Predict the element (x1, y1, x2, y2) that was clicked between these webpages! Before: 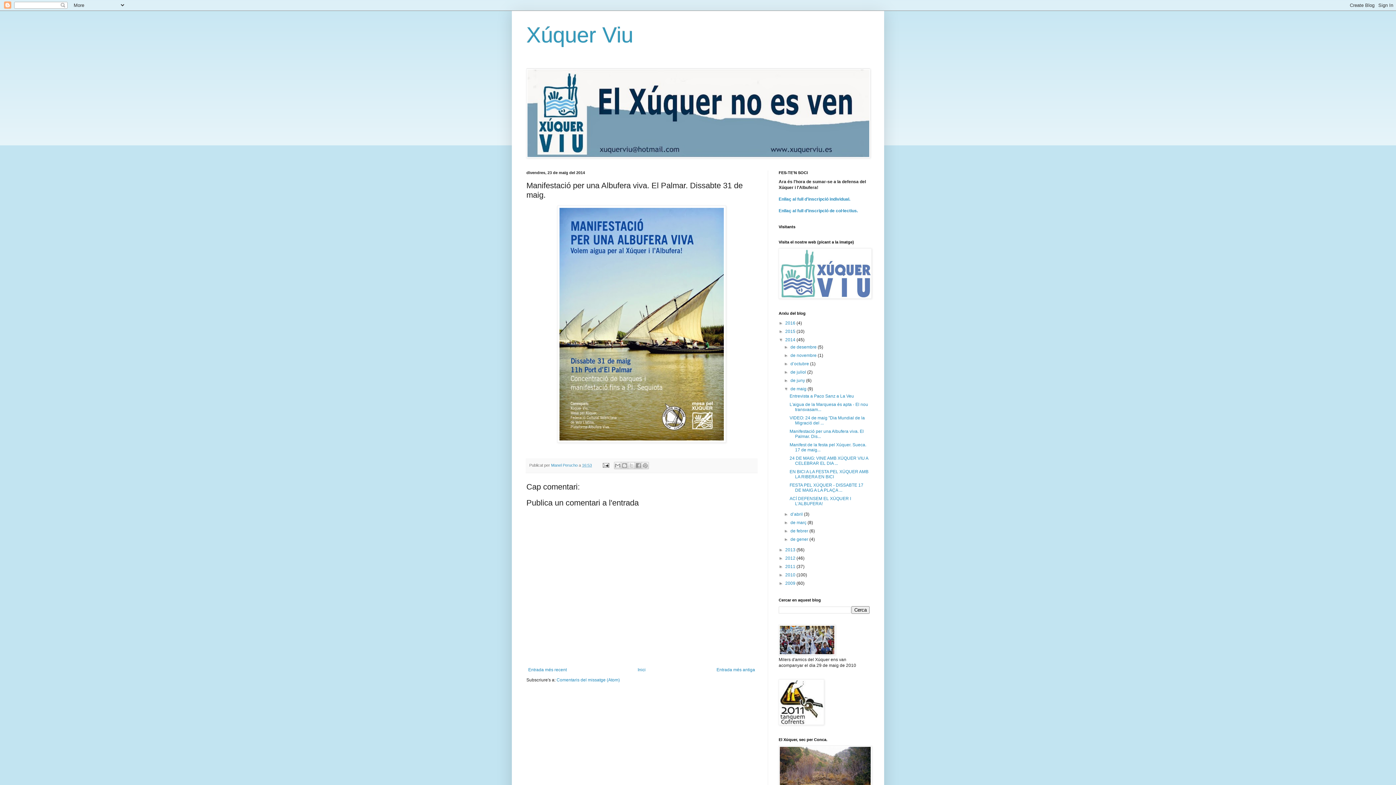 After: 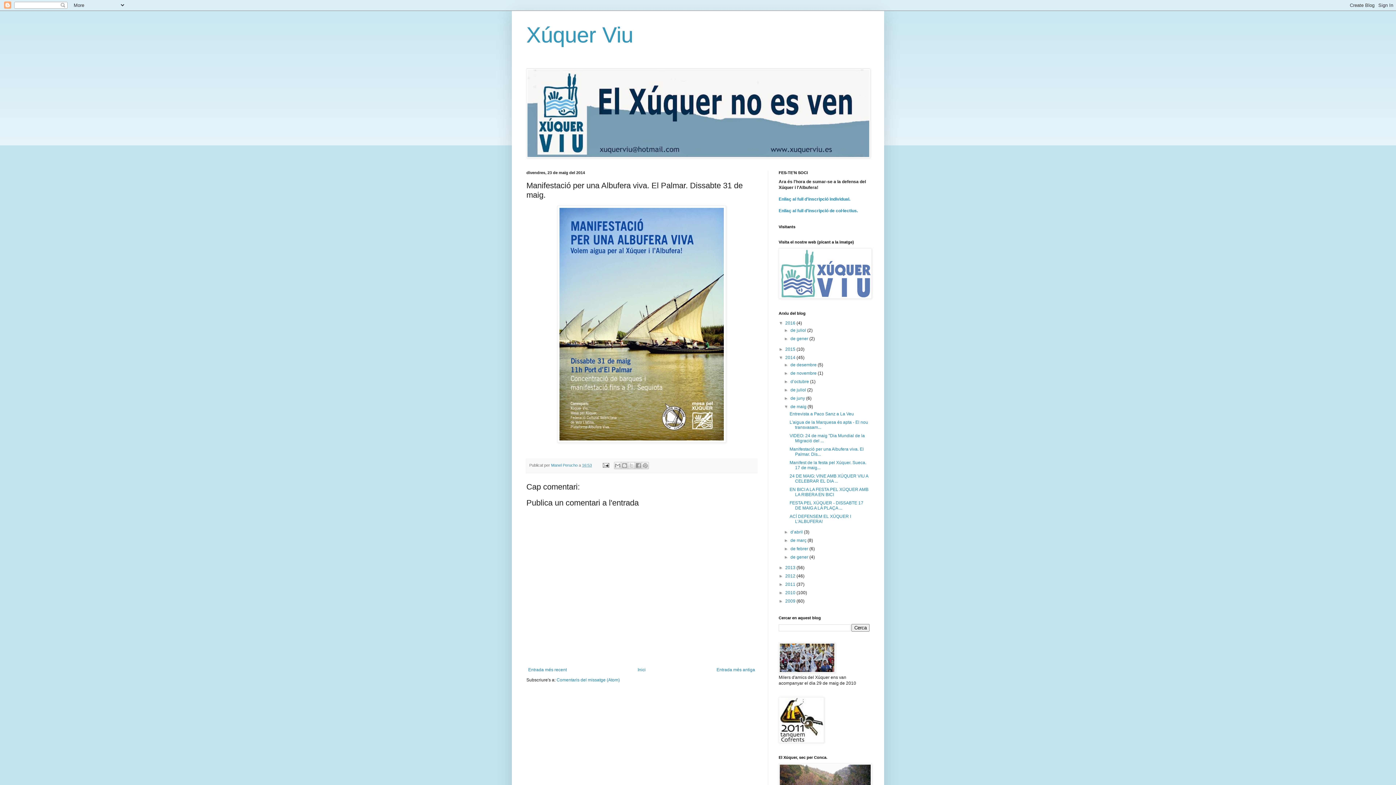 Action: label: ►   bbox: (778, 320, 785, 325)